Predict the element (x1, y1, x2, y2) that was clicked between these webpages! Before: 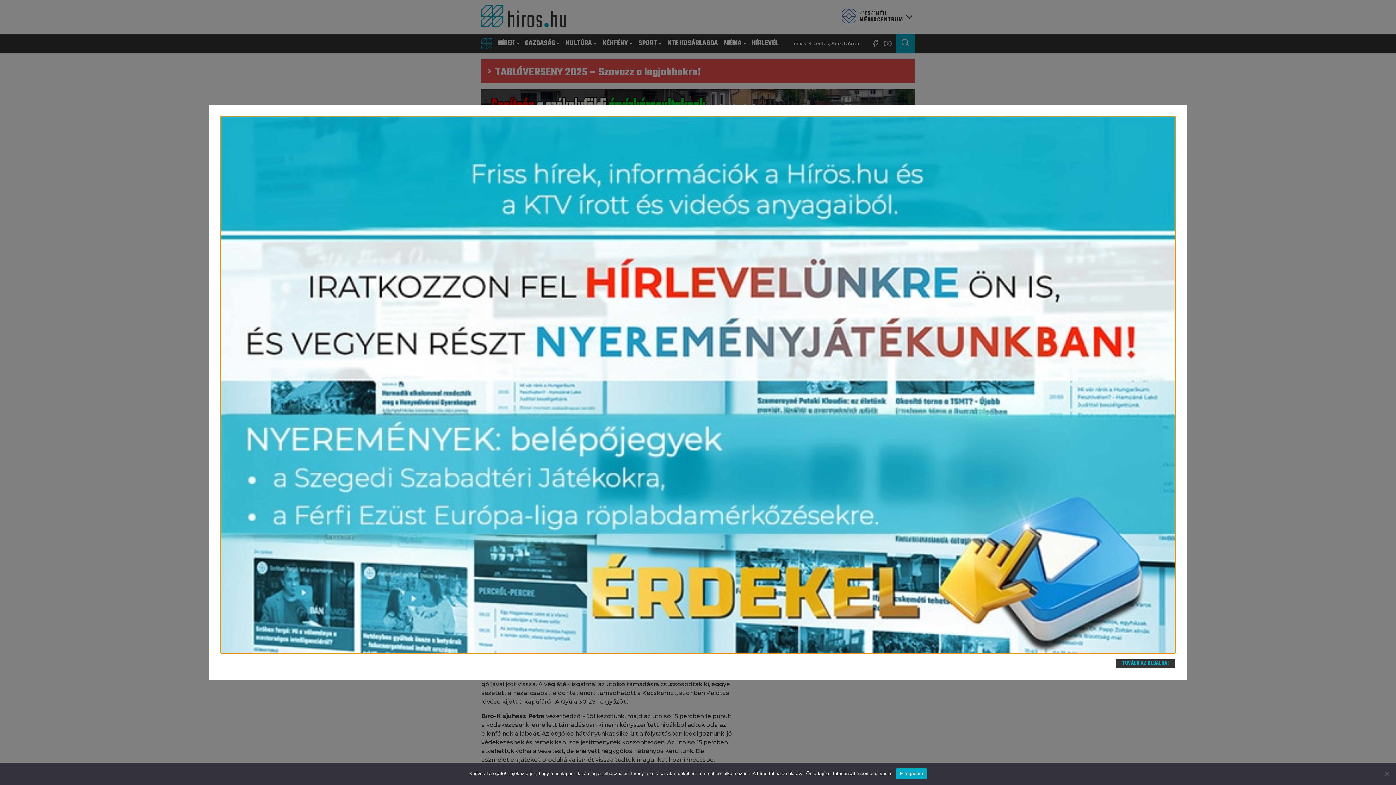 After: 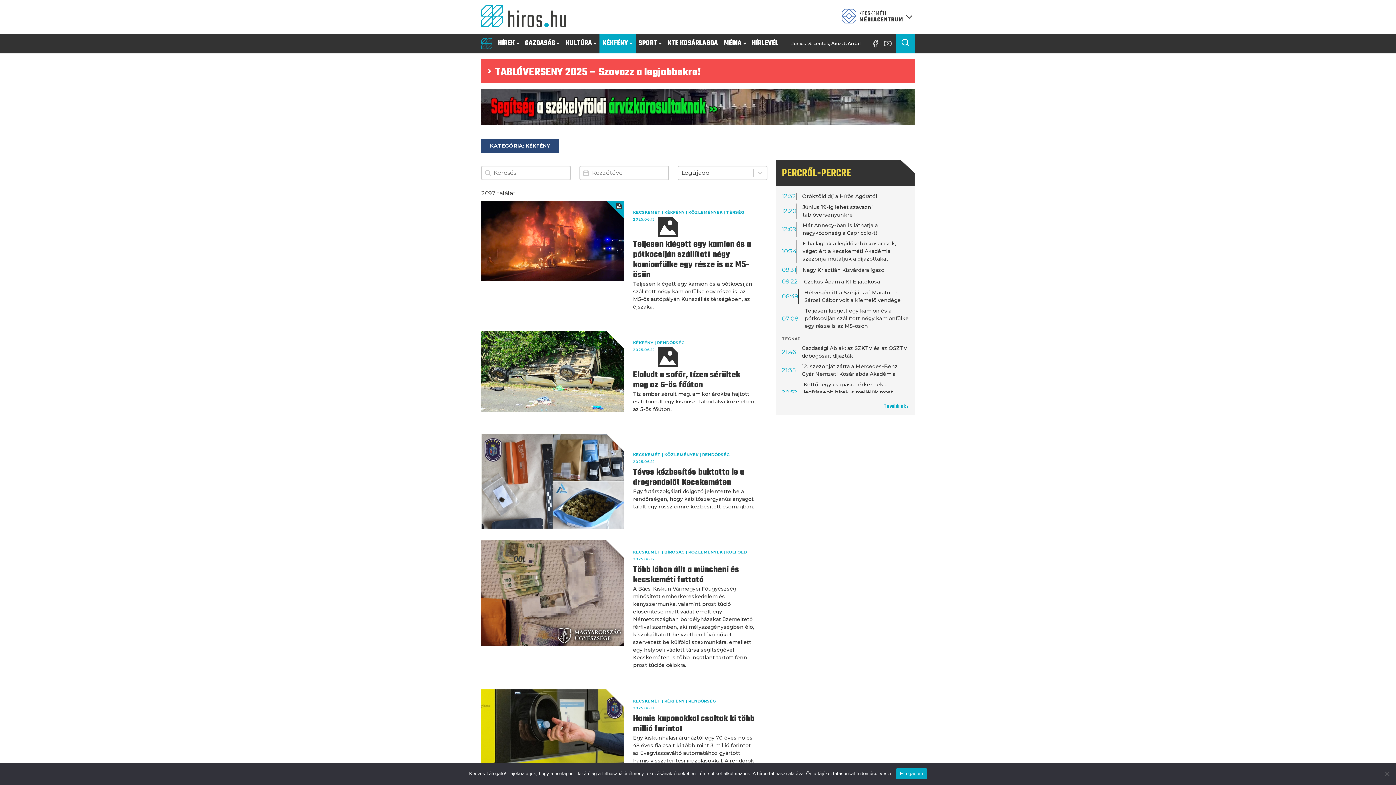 Action: label: KÉKFÉNY bbox: (599, 33, 635, 53)